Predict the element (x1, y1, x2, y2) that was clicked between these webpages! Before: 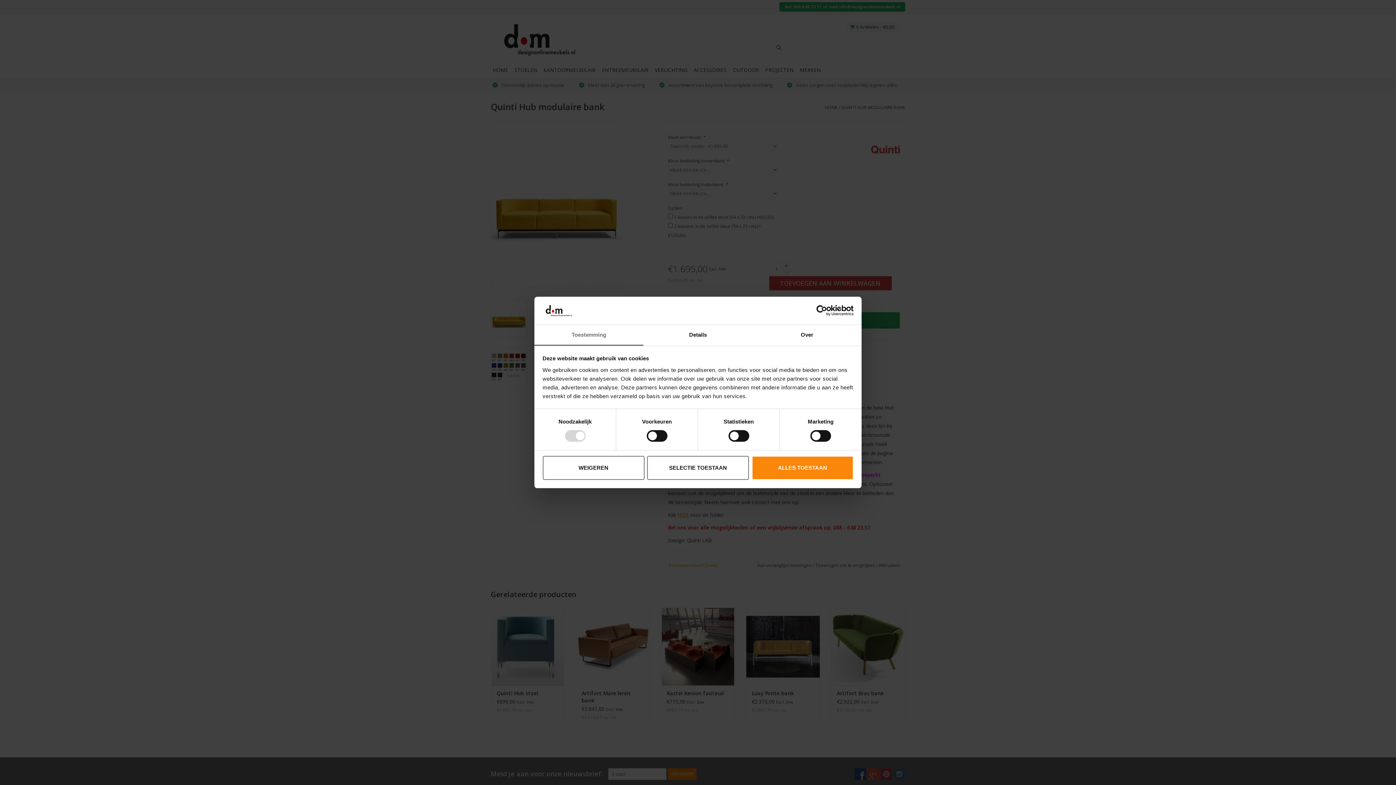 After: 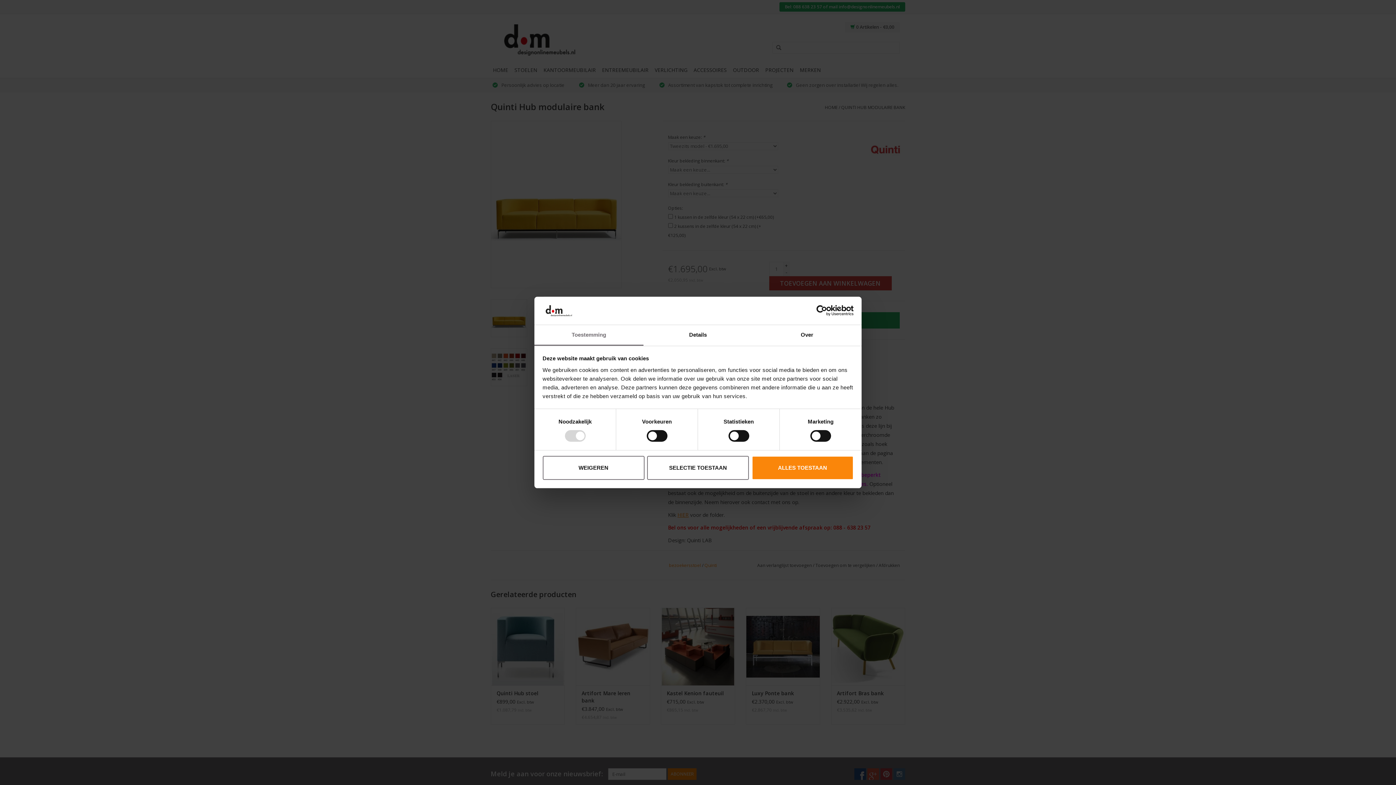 Action: bbox: (790, 305, 853, 316) label: Usercentrics Cookiebot - opens in a new window